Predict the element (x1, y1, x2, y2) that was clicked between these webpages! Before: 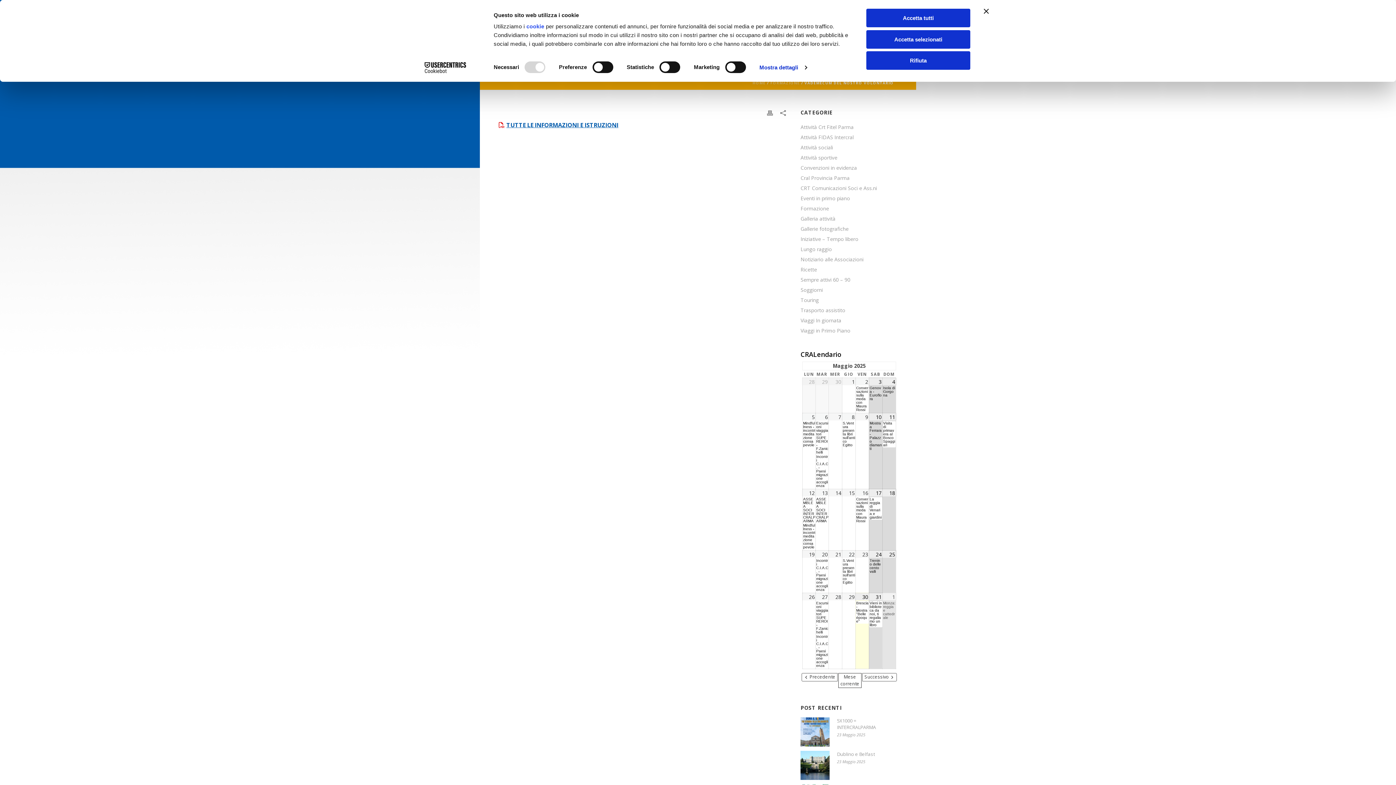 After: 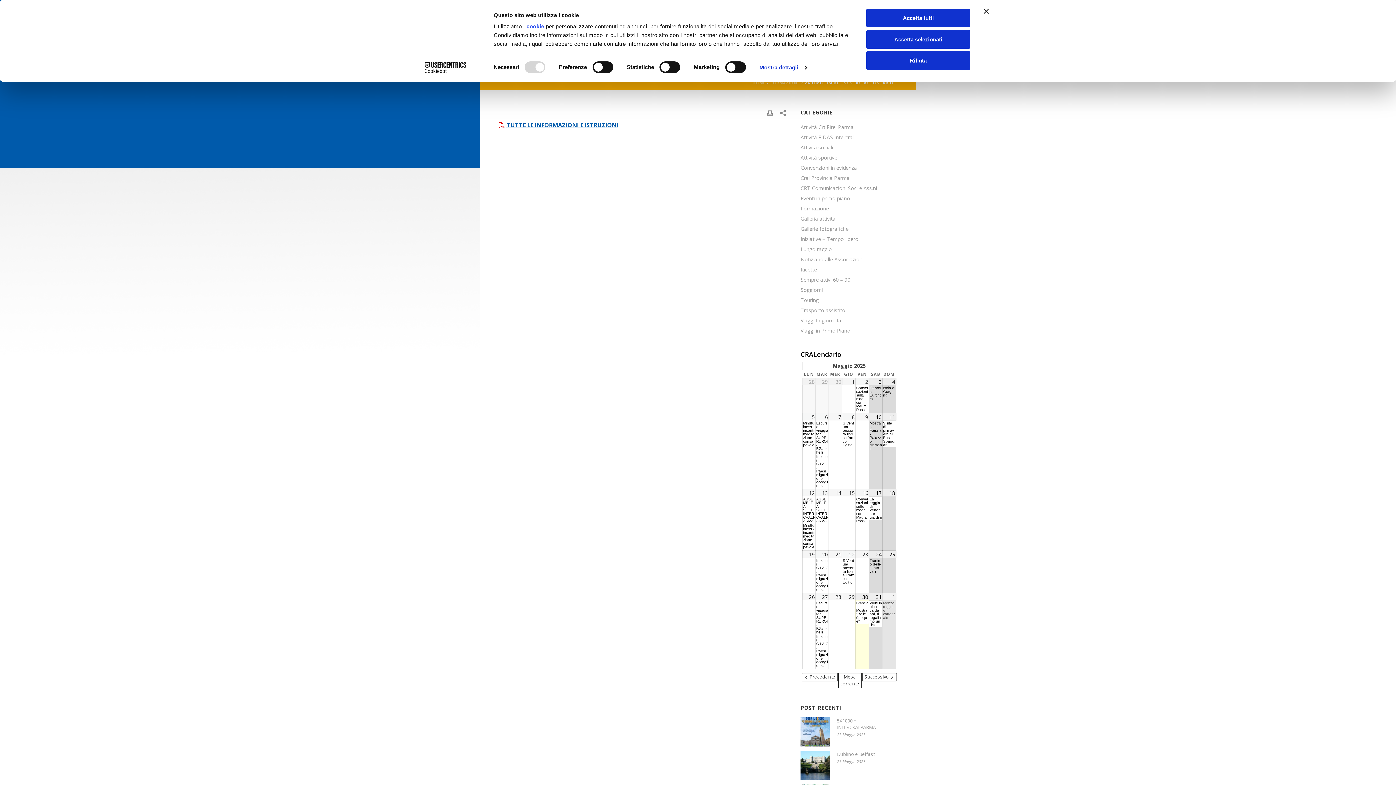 Action: bbox: (767, 108, 773, 116)